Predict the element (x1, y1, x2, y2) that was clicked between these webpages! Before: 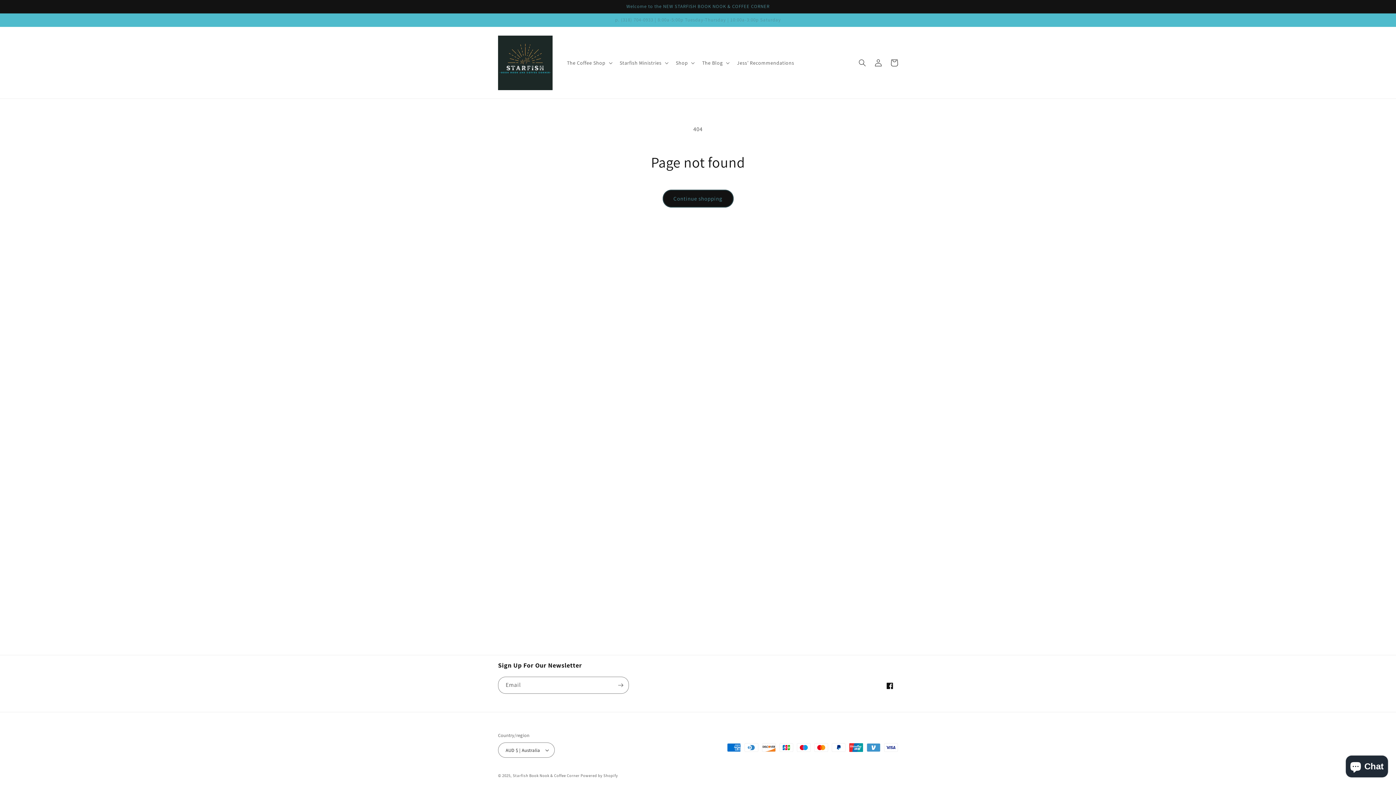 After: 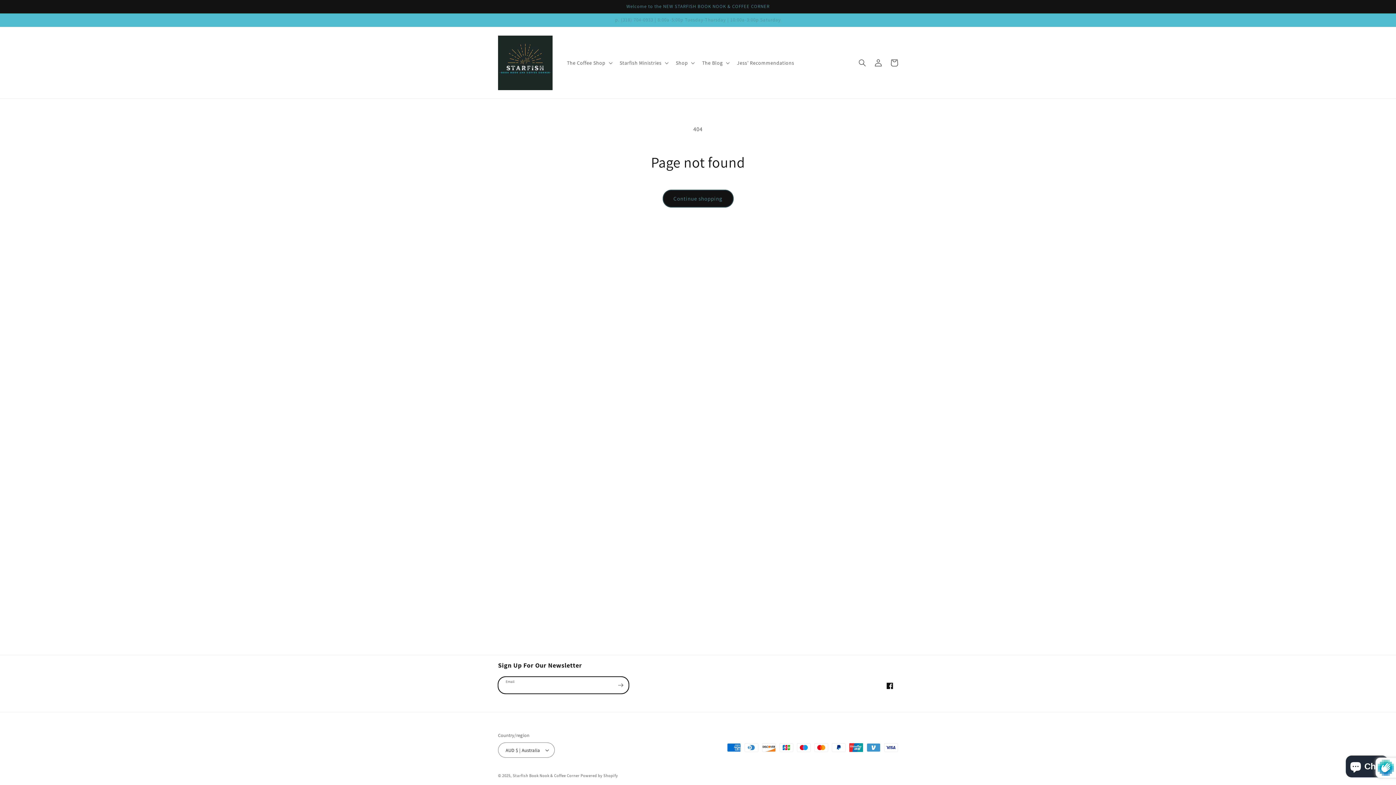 Action: bbox: (612, 677, 628, 694) label: Subscribe